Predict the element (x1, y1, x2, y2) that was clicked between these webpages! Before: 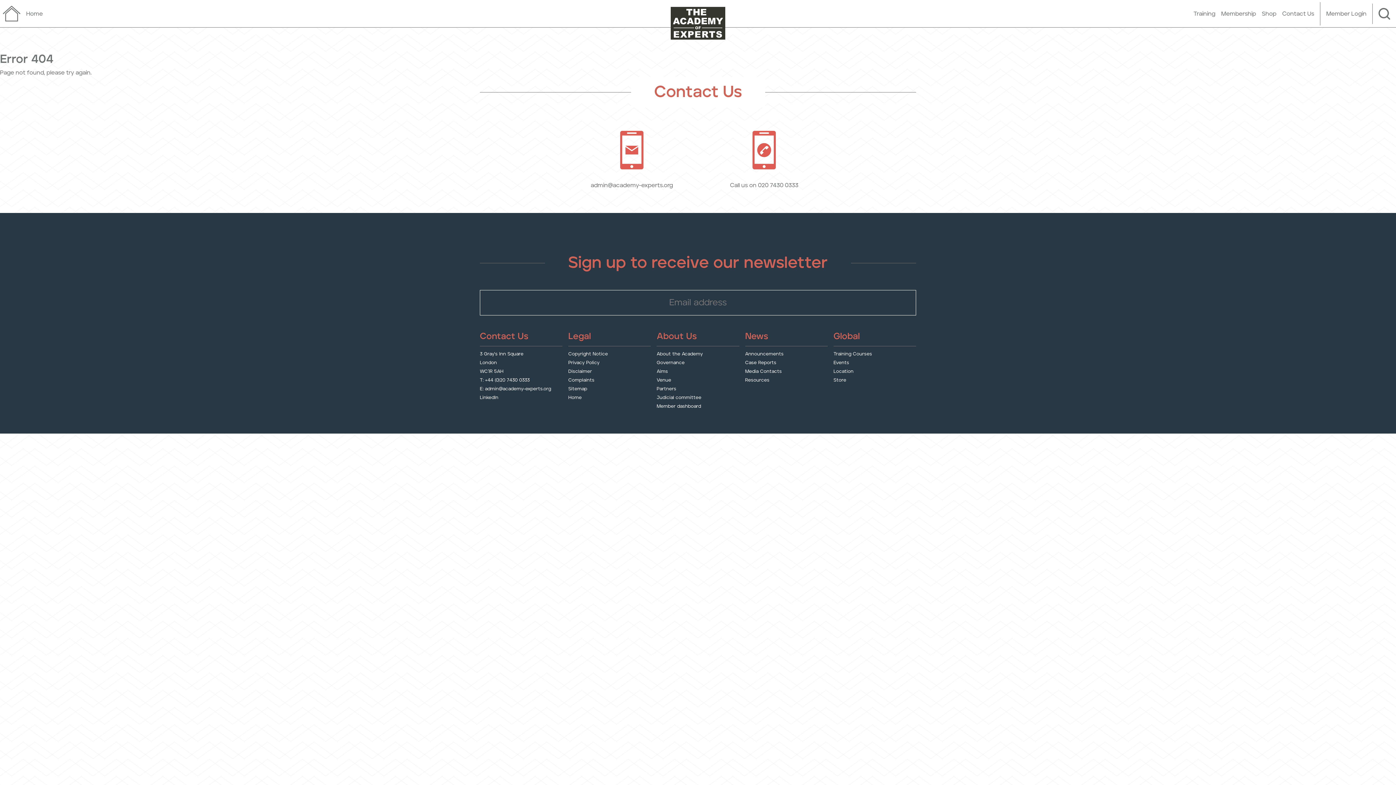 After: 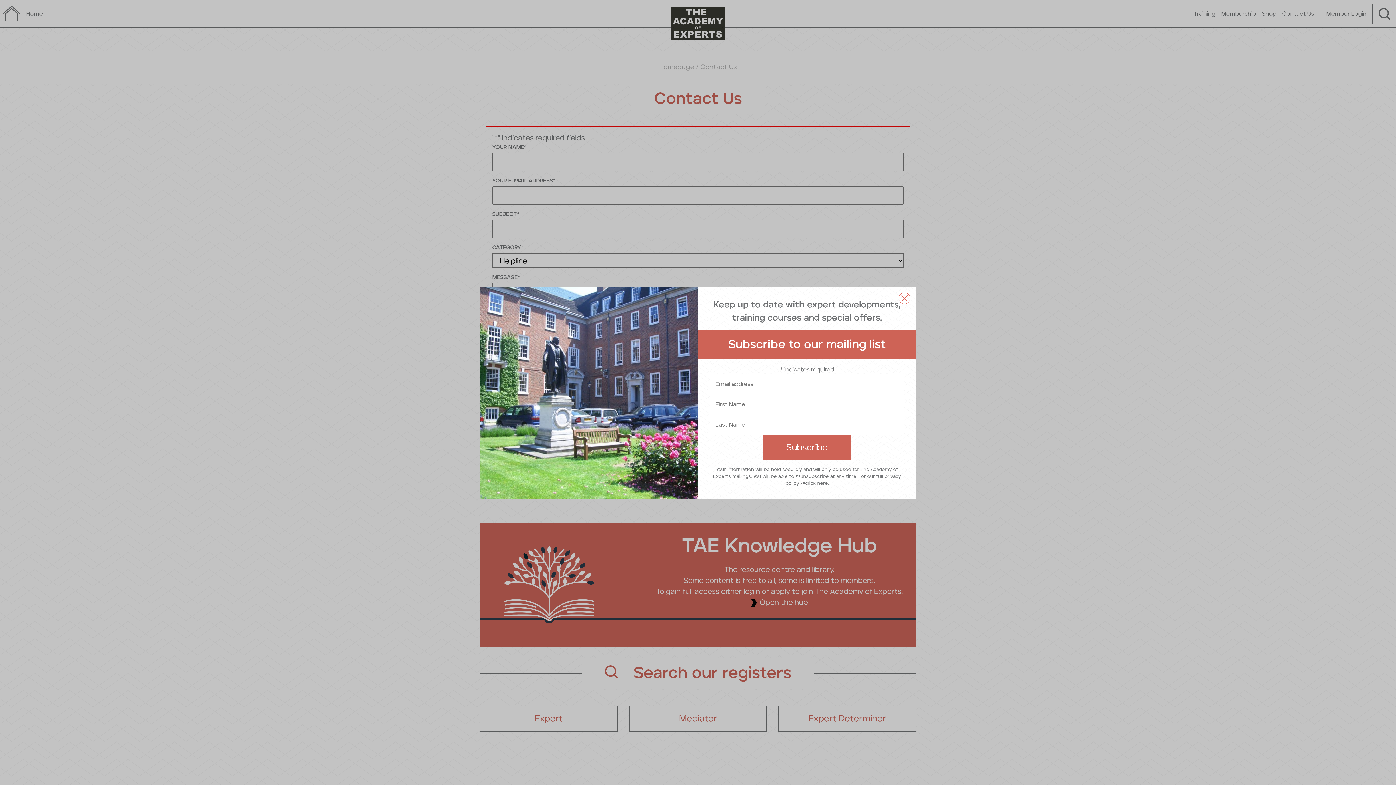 Action: bbox: (1282, 10, 1314, 16) label: Contact Us